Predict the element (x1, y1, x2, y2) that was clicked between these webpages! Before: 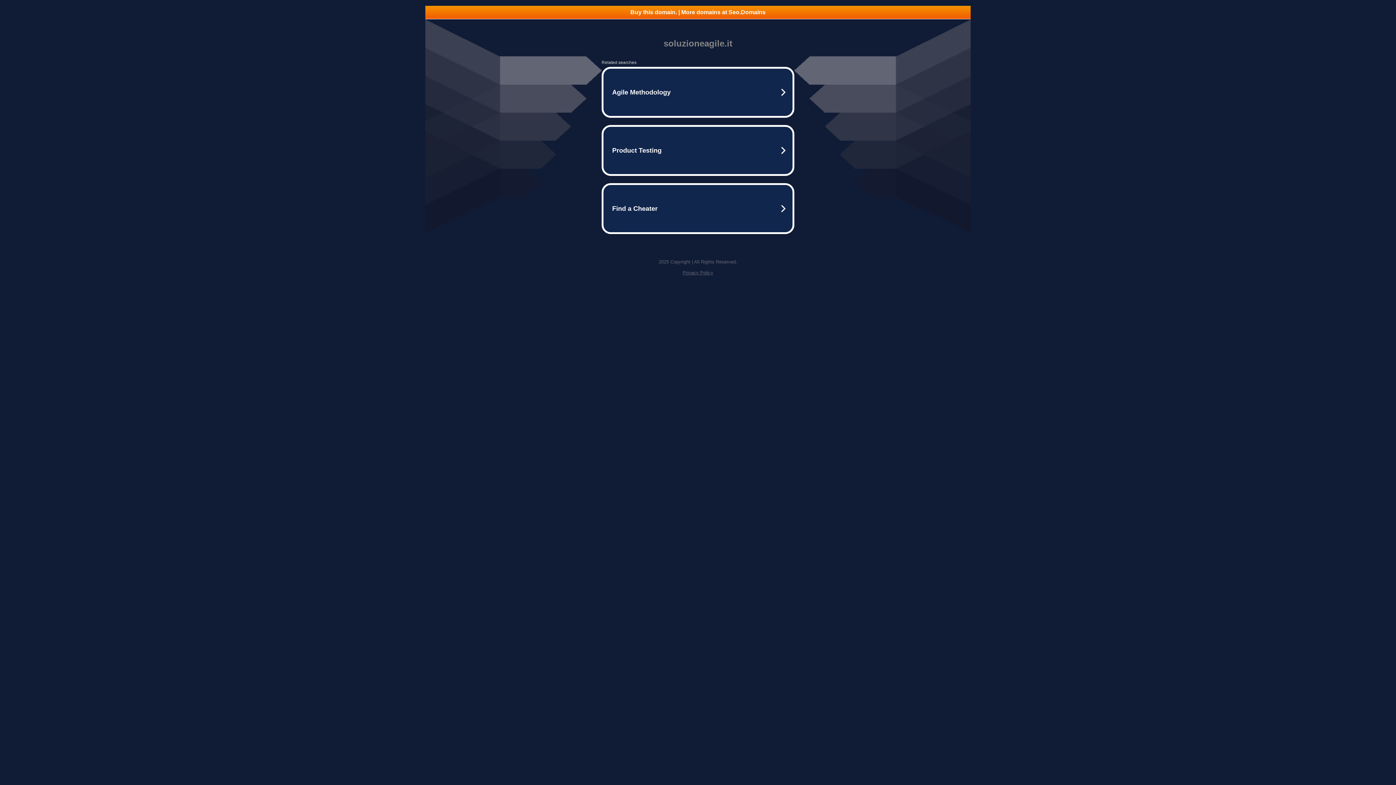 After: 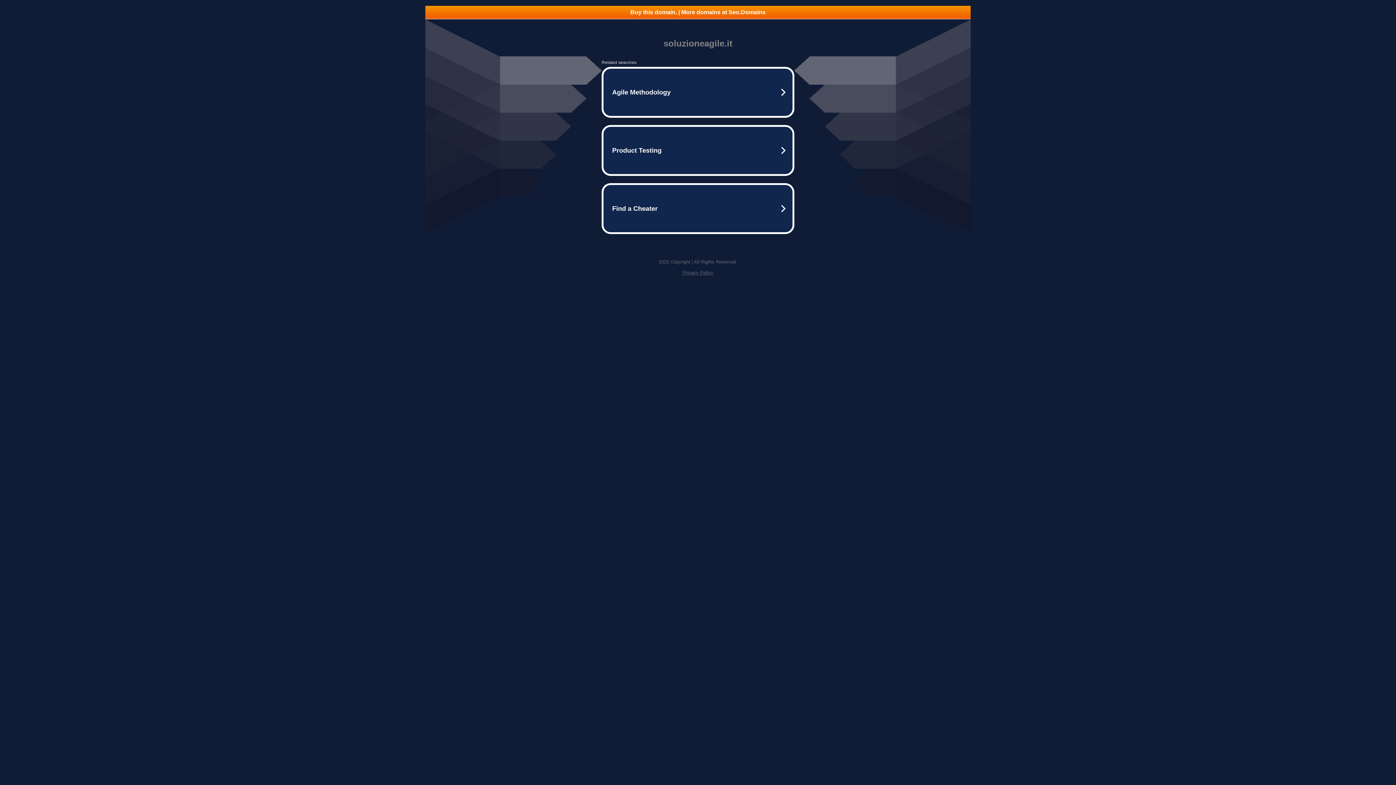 Action: label: Privacy Policy bbox: (682, 270, 713, 275)